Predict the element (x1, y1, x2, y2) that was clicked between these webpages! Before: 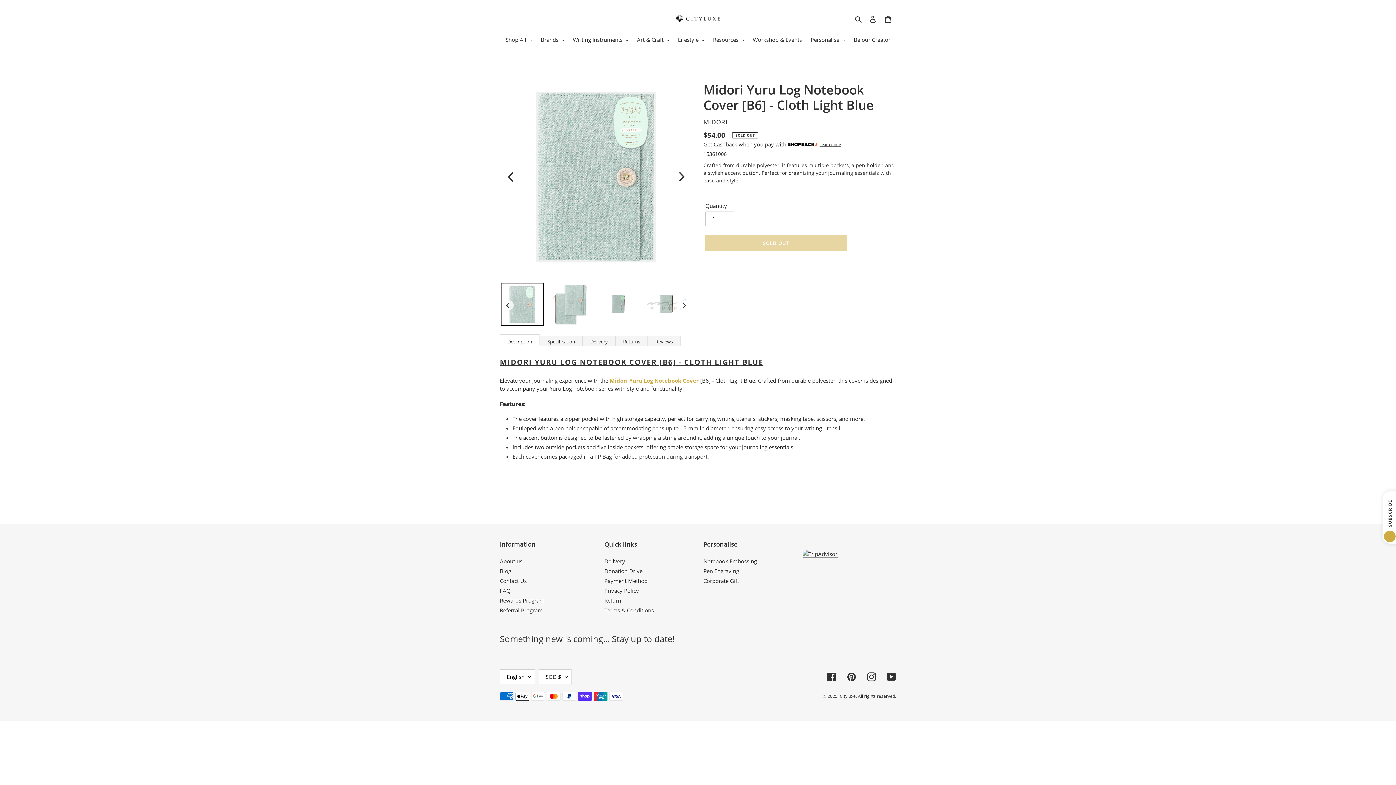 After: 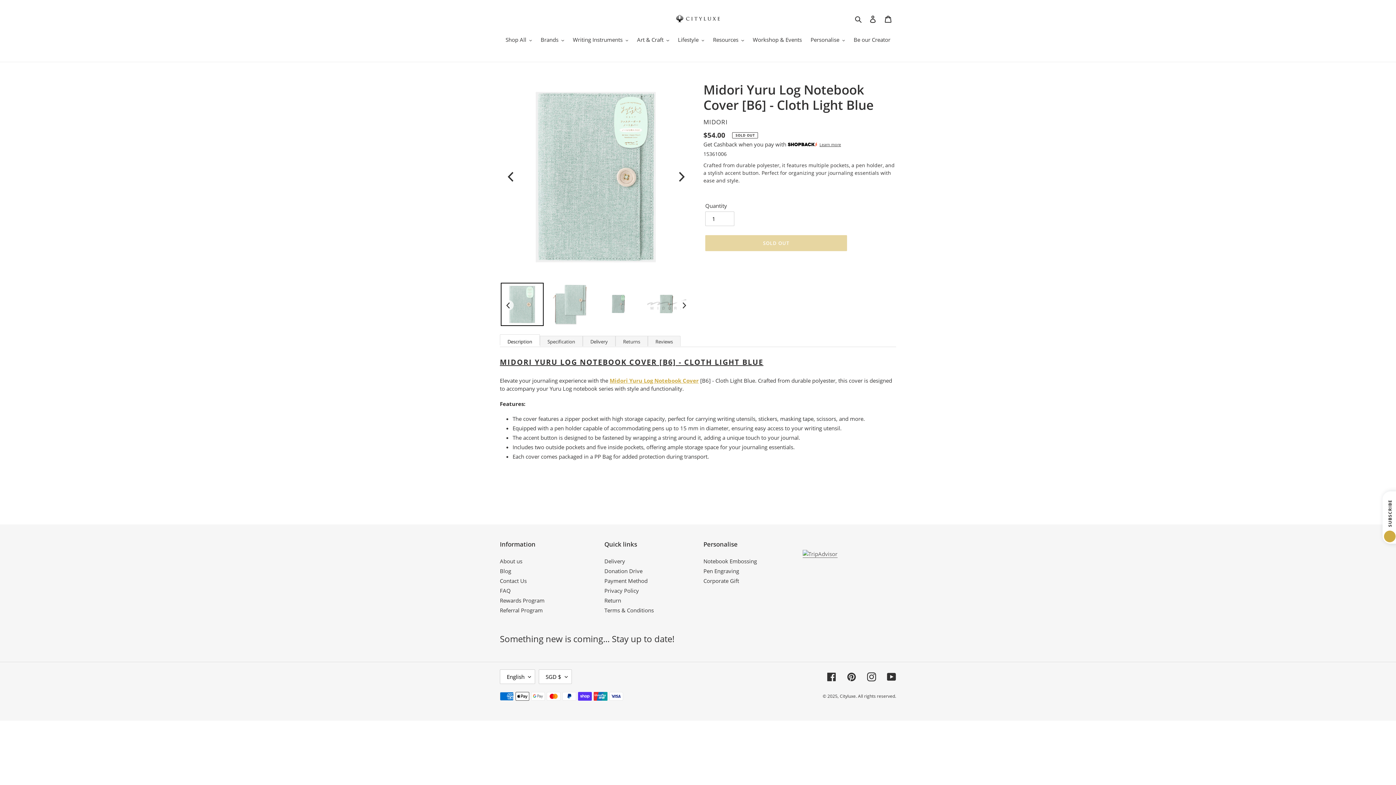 Action: bbox: (802, 550, 837, 558)